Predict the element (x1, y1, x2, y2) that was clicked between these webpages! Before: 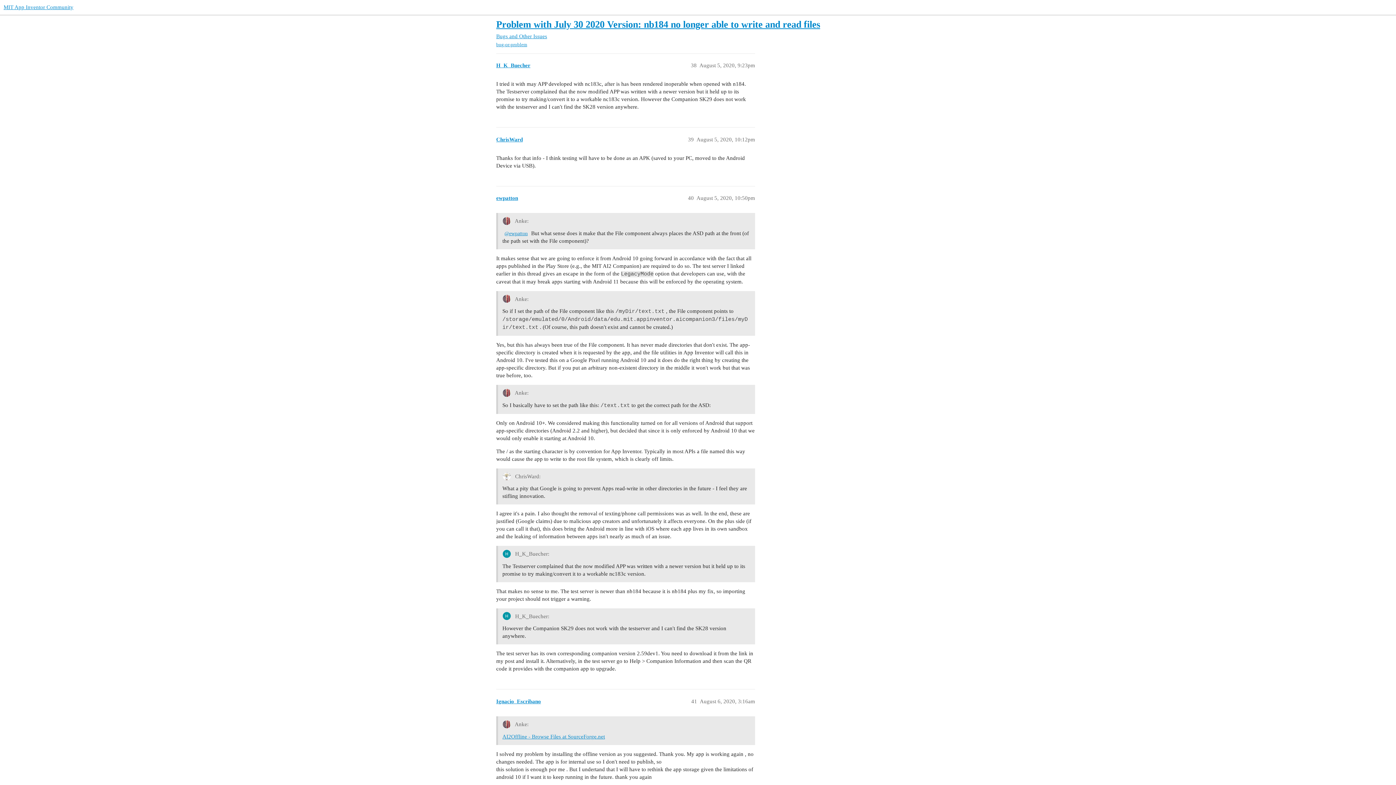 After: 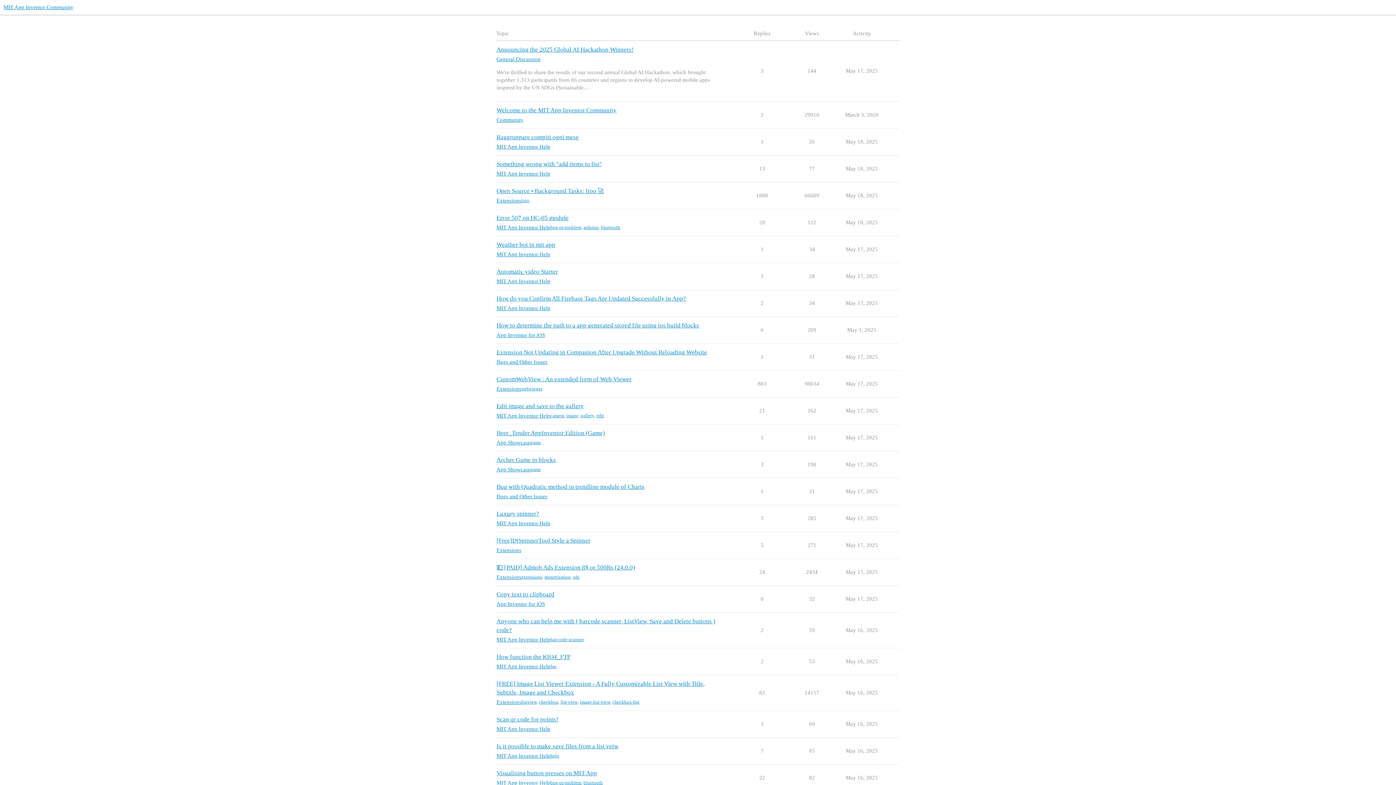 Action: bbox: (3, 4, 73, 10) label: MIT App Inventor Community